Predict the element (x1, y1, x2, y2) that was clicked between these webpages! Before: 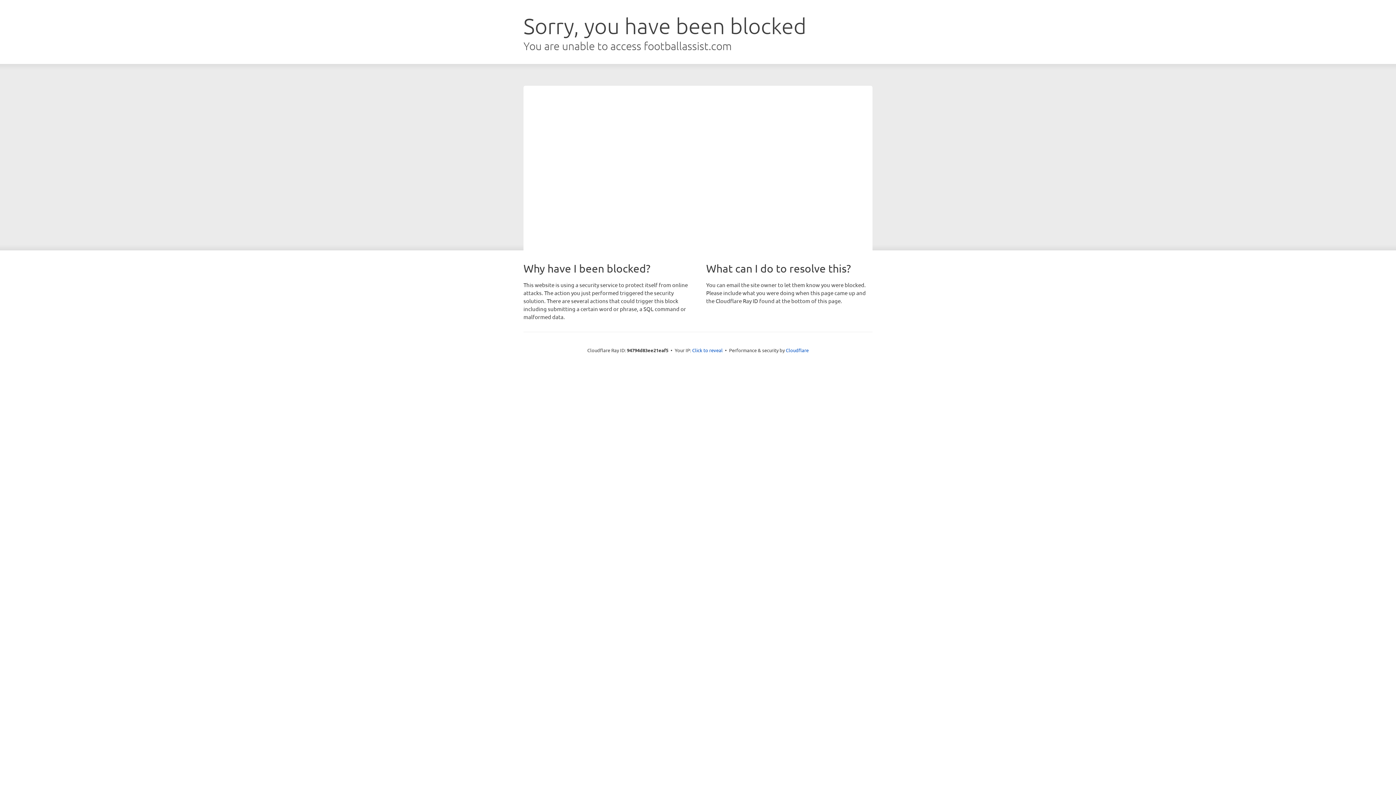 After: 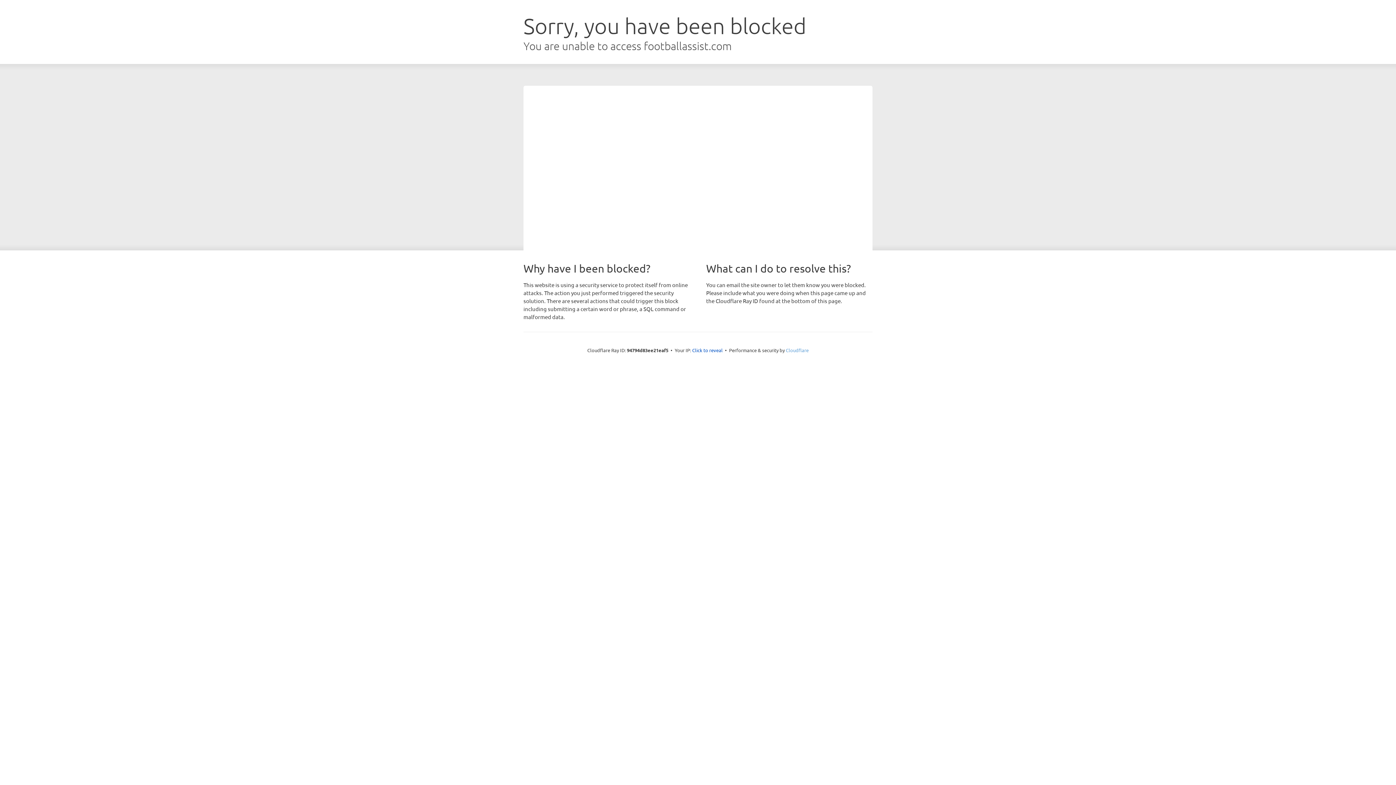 Action: bbox: (786, 347, 808, 353) label: Cloudflare